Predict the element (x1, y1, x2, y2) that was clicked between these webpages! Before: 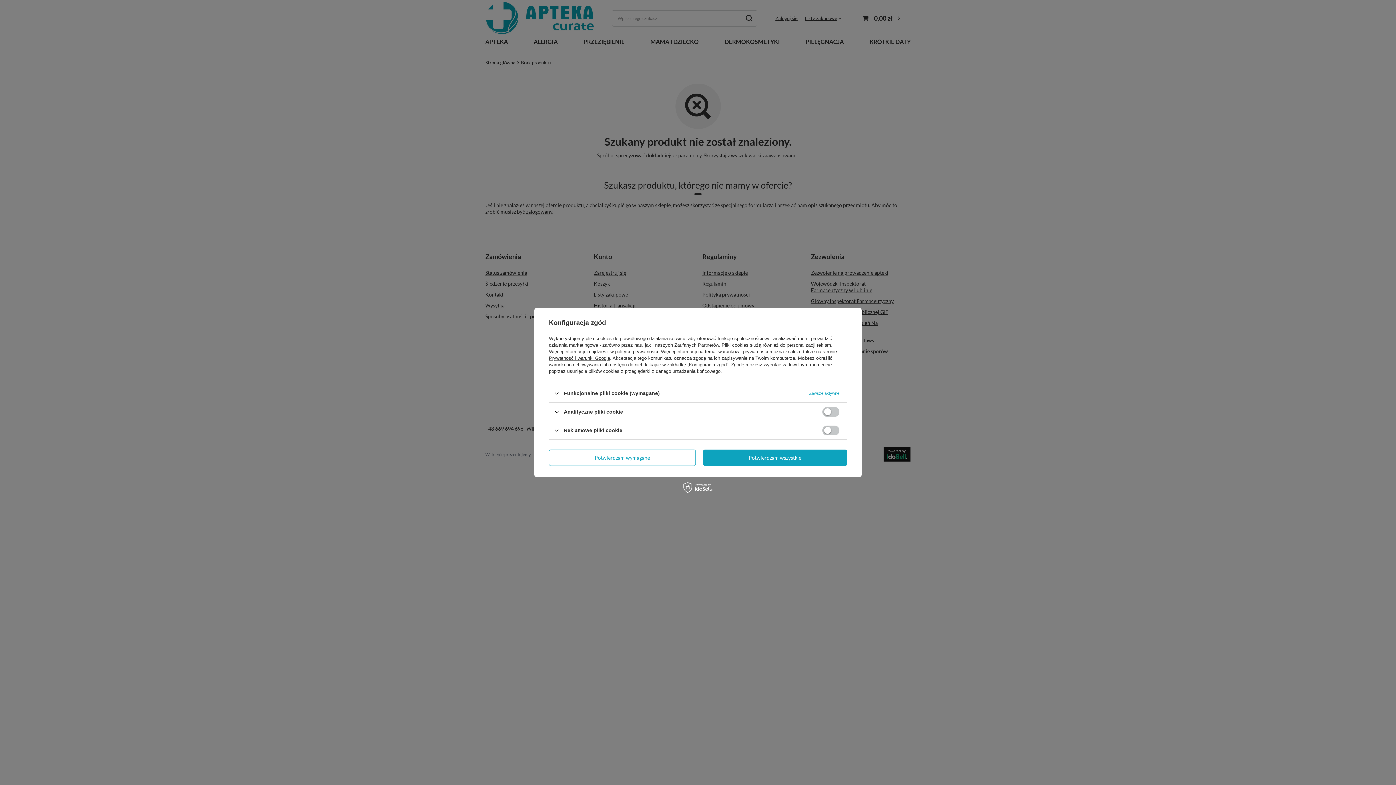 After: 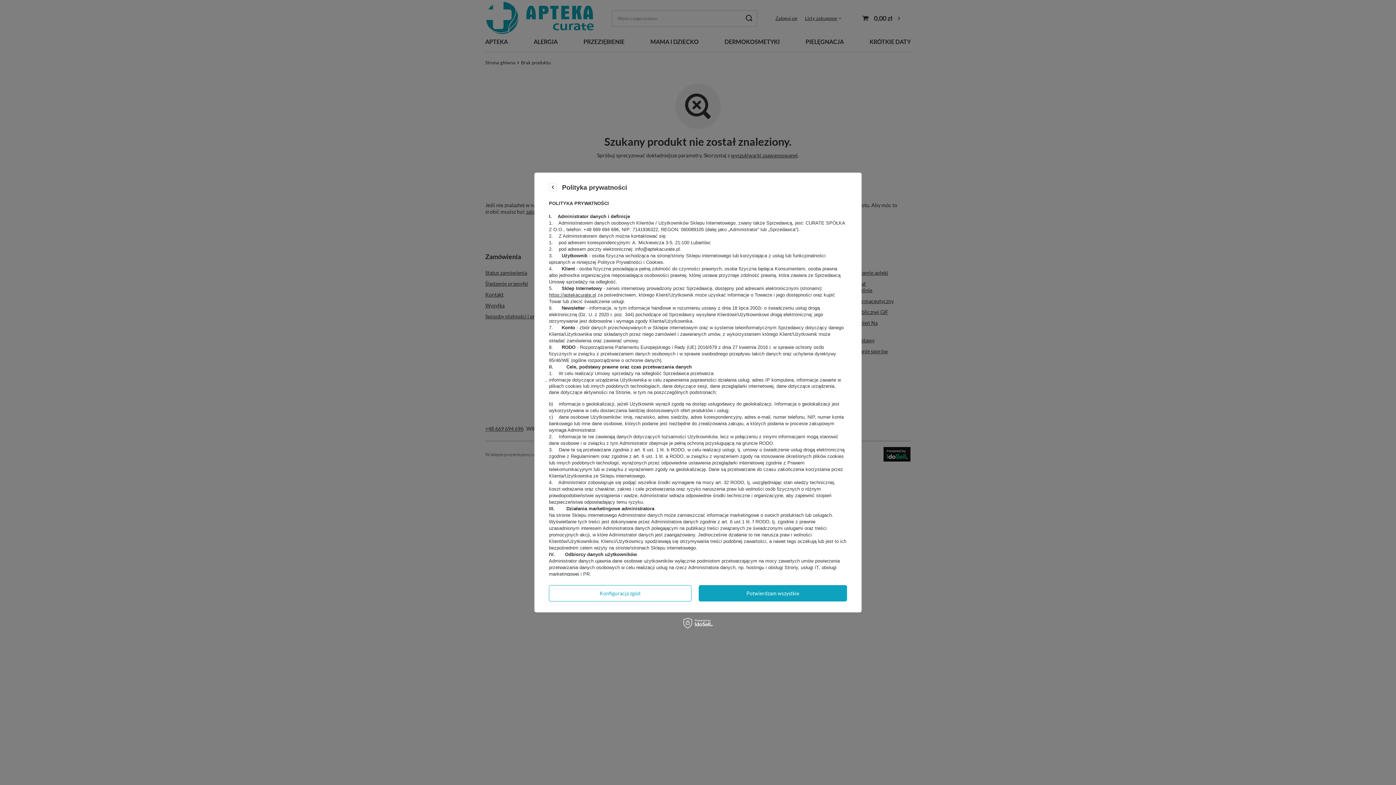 Action: label: polityce prywatności bbox: (615, 349, 658, 354)